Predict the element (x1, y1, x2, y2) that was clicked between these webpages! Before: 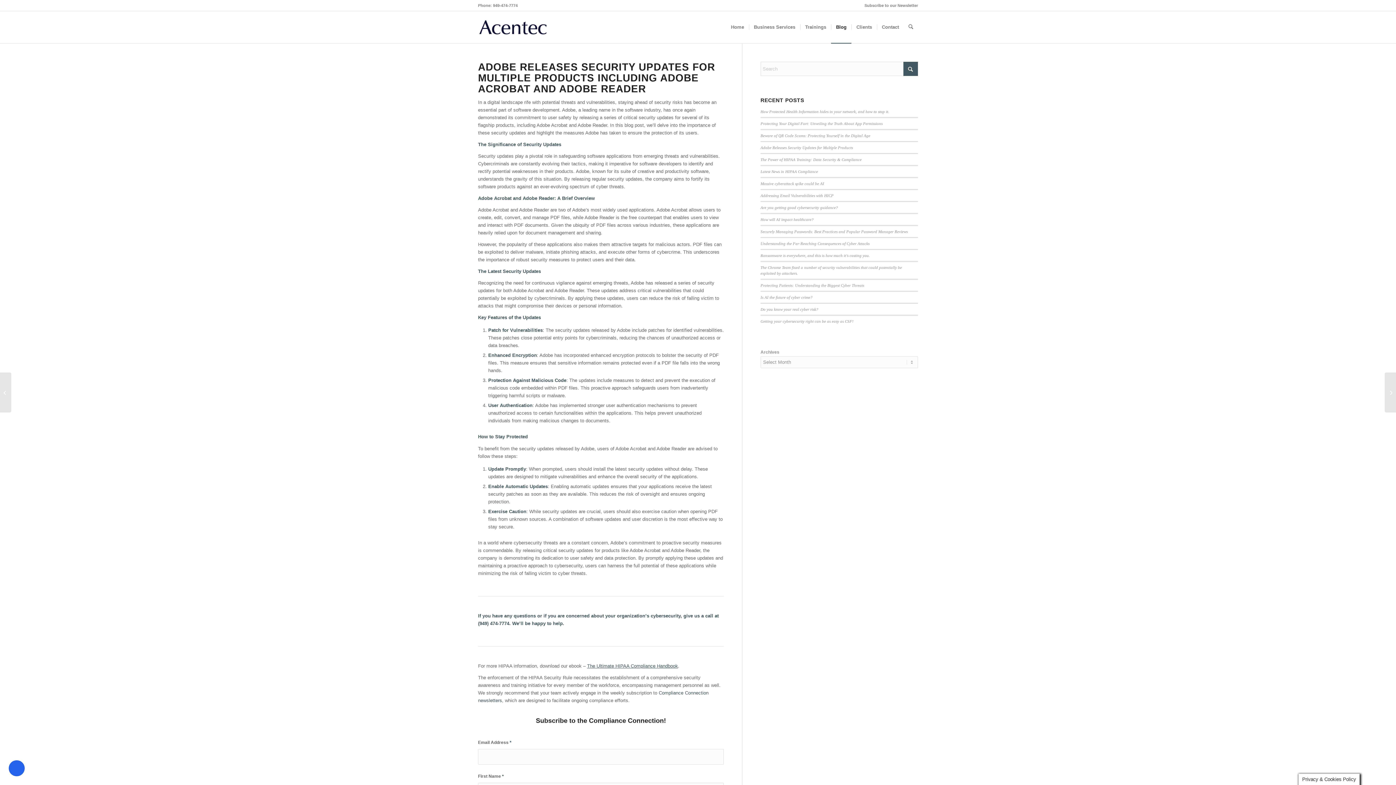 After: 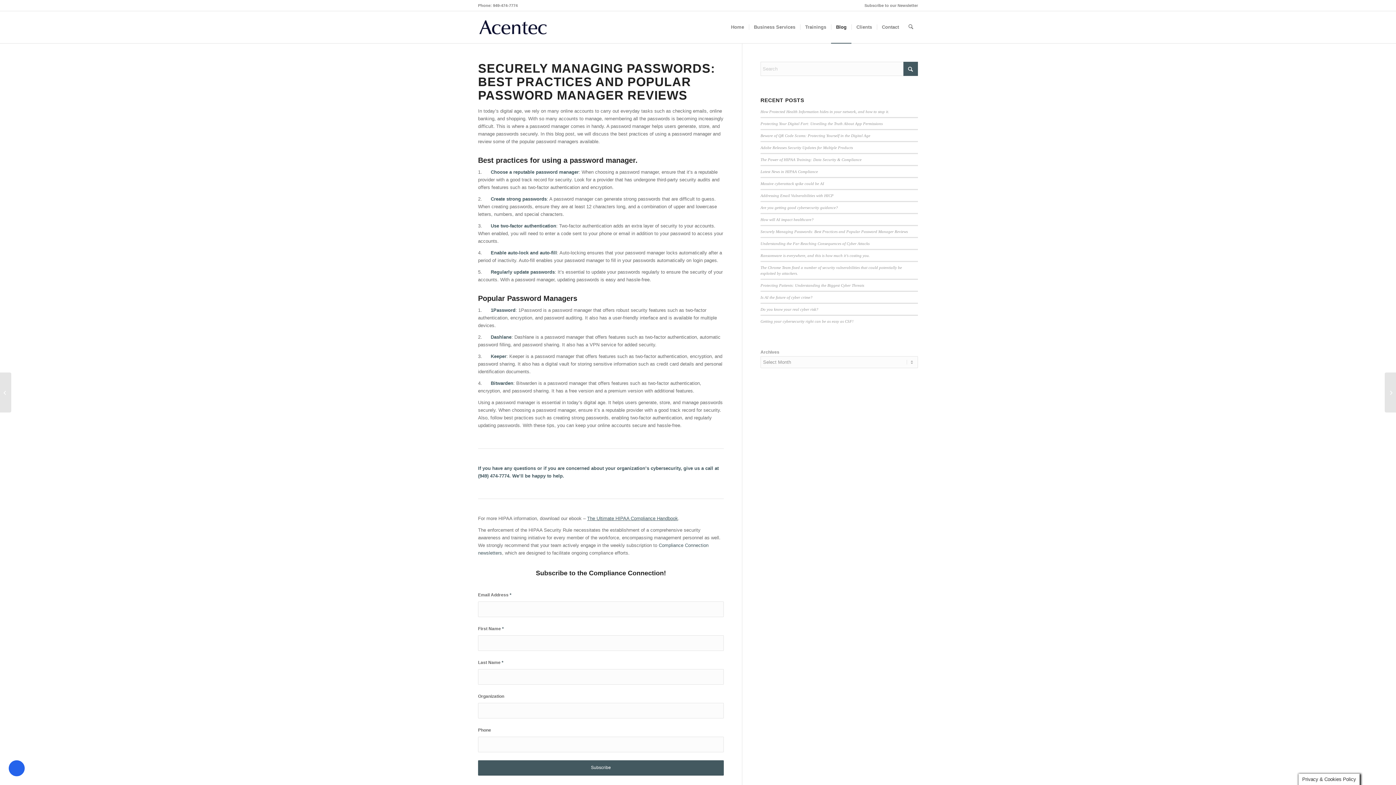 Action: bbox: (760, 229, 908, 233) label: Securely Managing Passwords: Best Practices and Popular Password Manager Reviews